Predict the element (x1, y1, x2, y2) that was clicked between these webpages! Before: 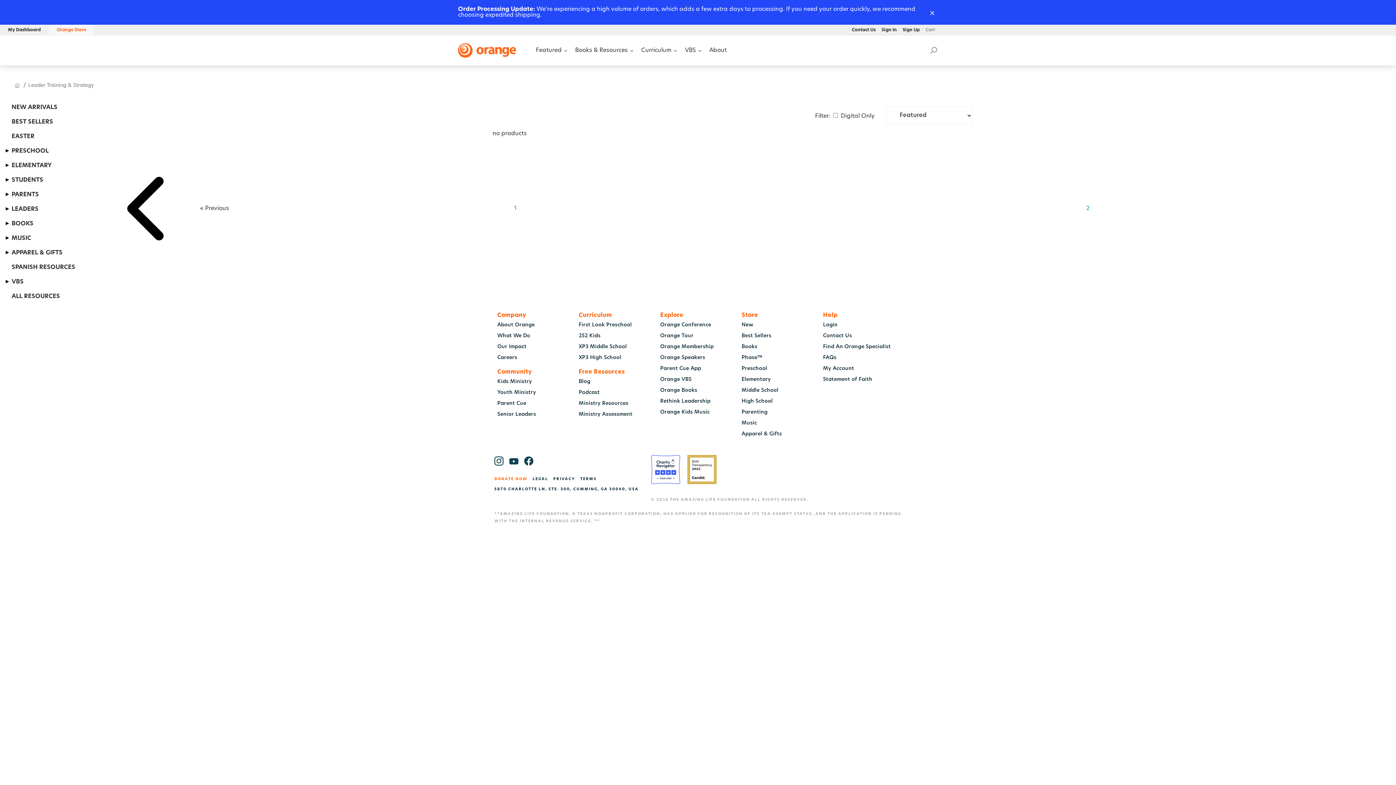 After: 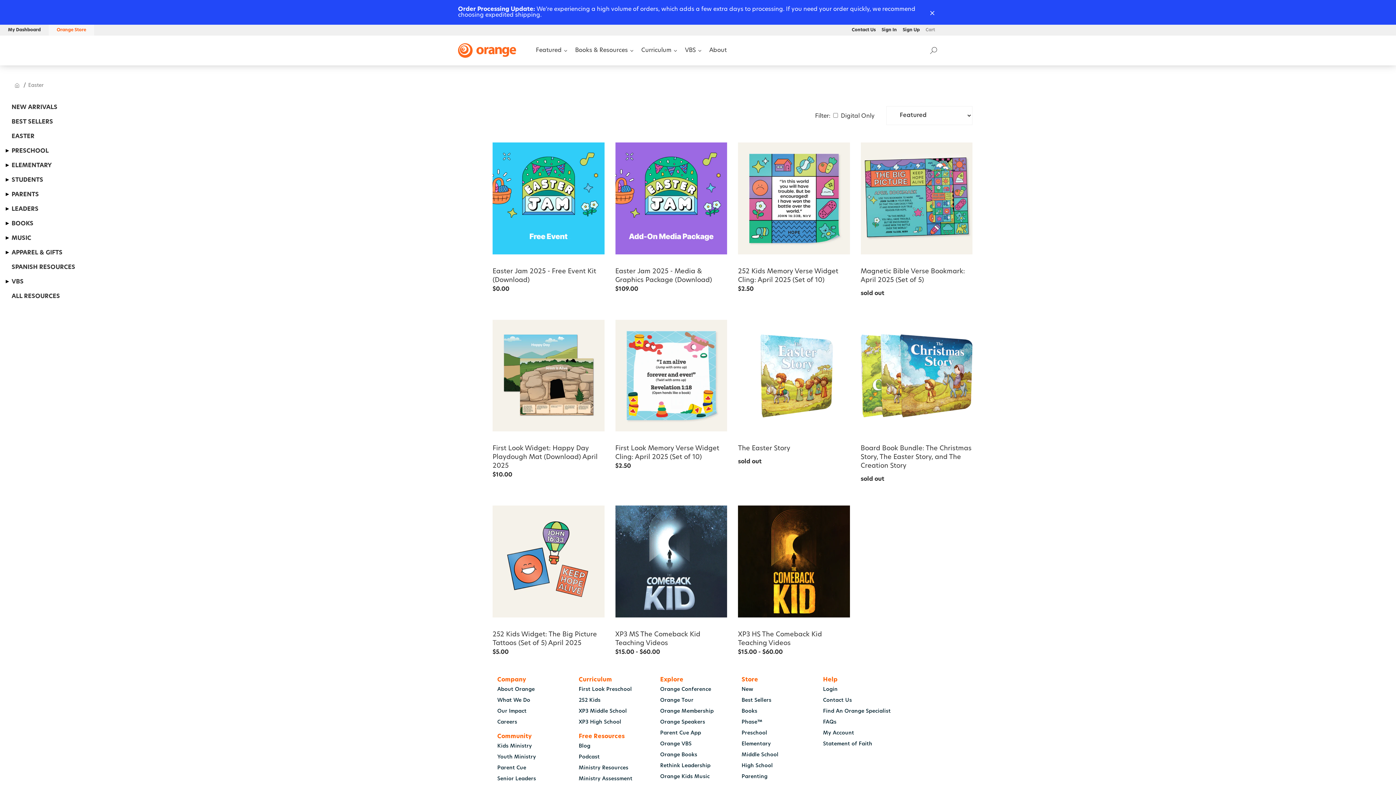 Action: label: EASTER bbox: (11, 133, 34, 139)